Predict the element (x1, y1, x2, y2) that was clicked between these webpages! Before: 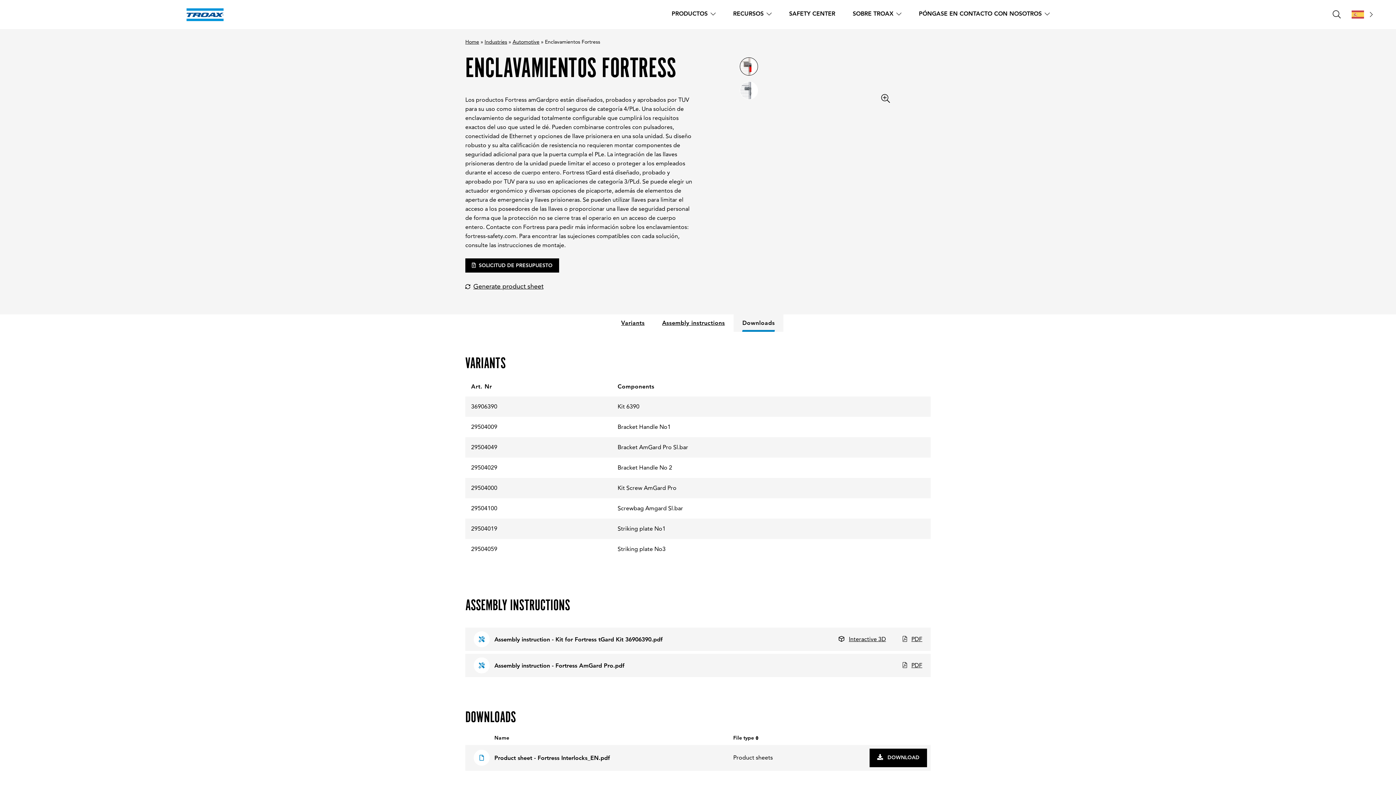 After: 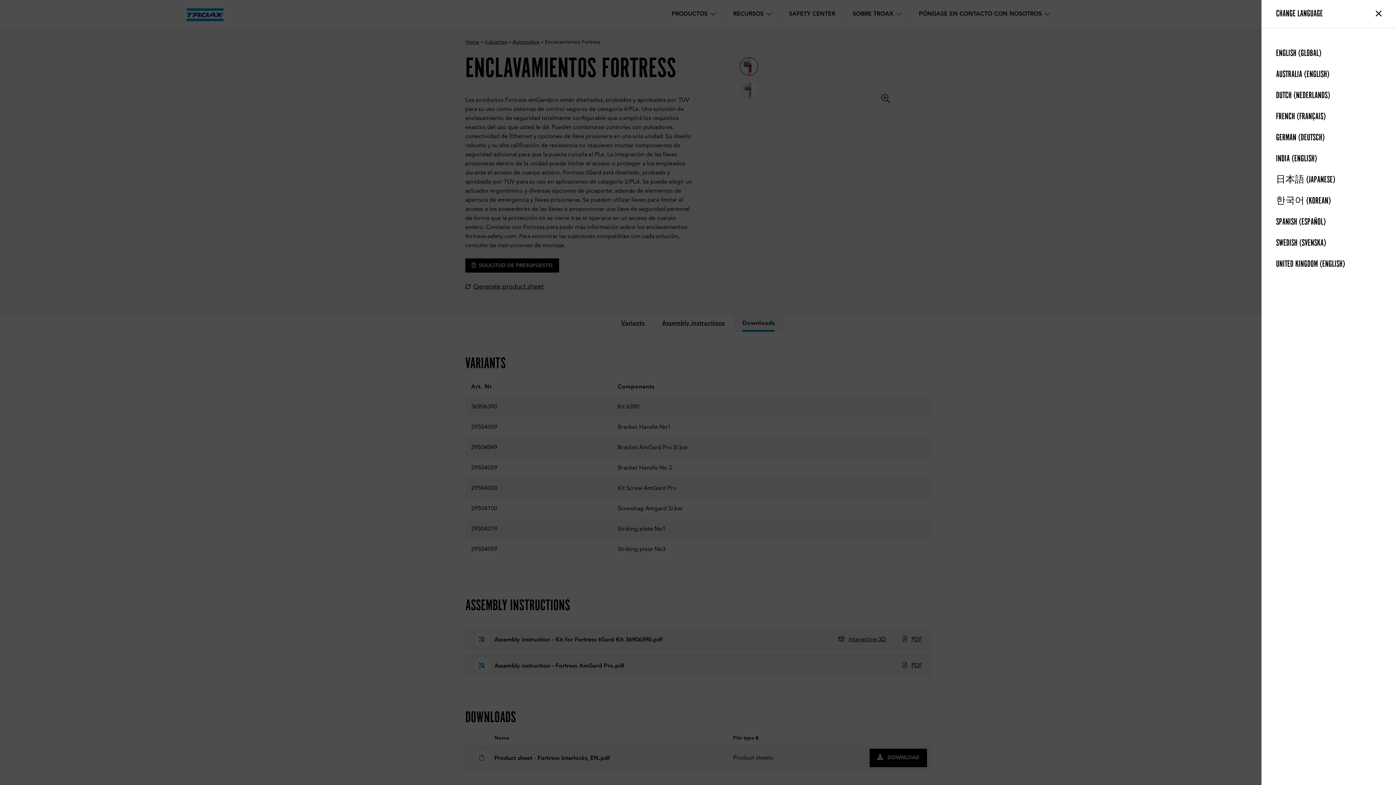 Action: label: Language switcher bbox: (1352, 5, 1373, 23)